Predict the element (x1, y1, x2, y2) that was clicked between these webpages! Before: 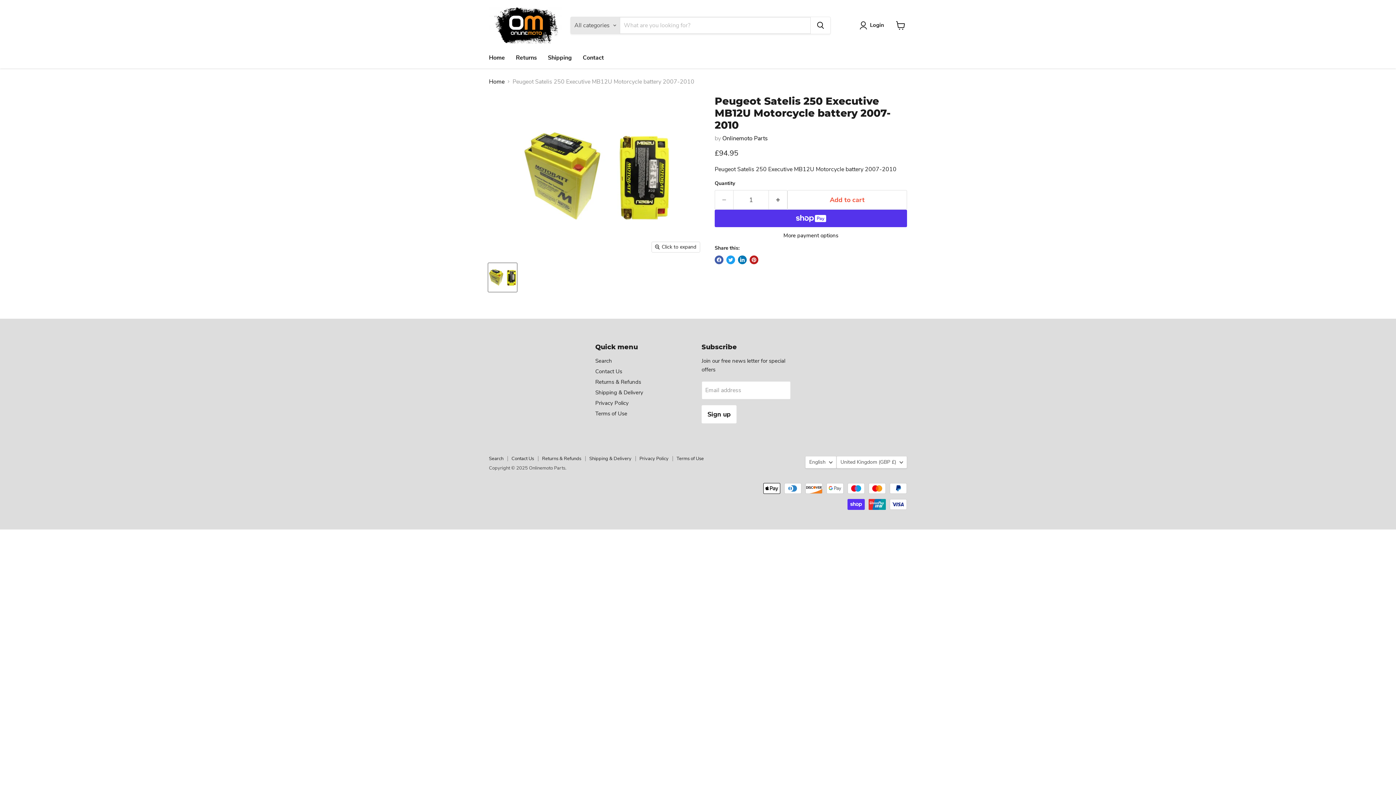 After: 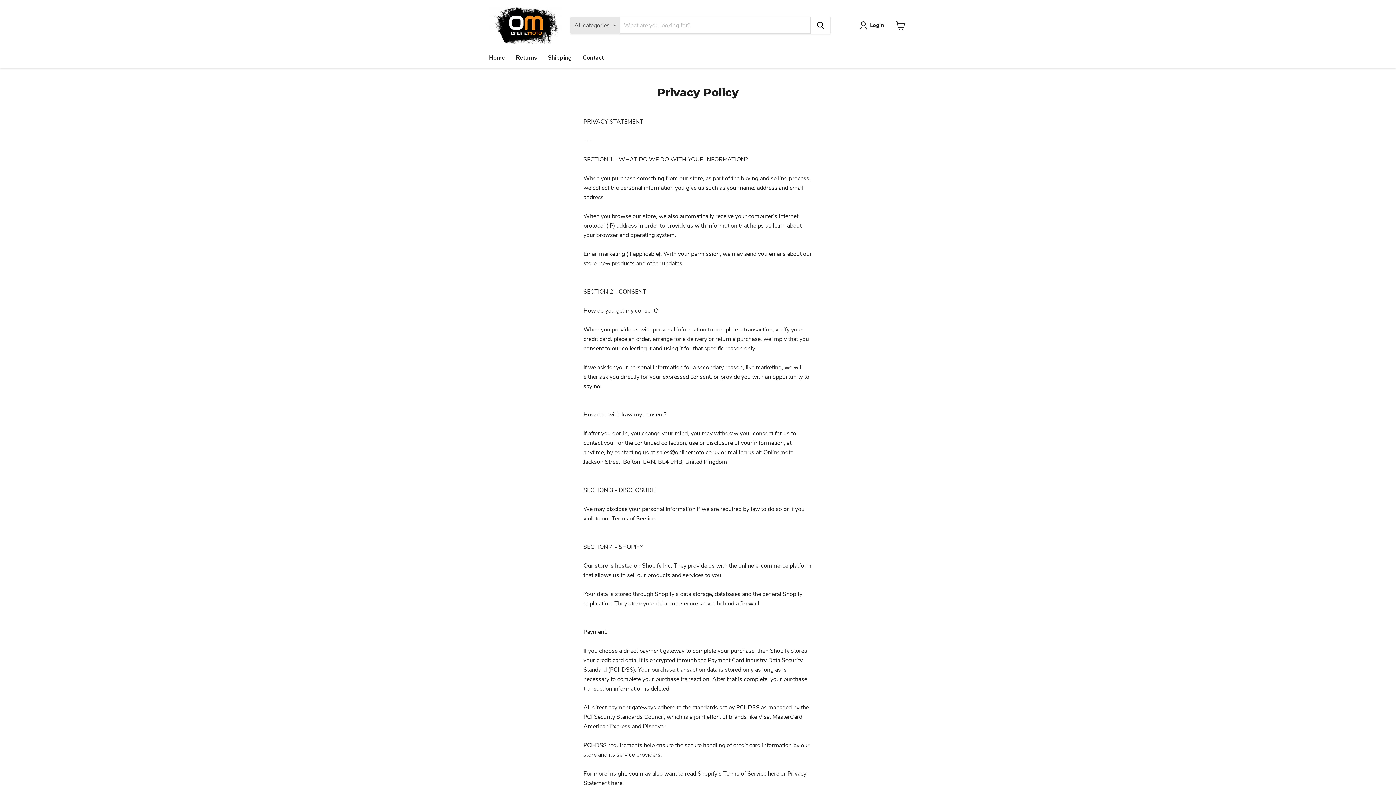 Action: bbox: (639, 455, 668, 462) label: Privacy Policy